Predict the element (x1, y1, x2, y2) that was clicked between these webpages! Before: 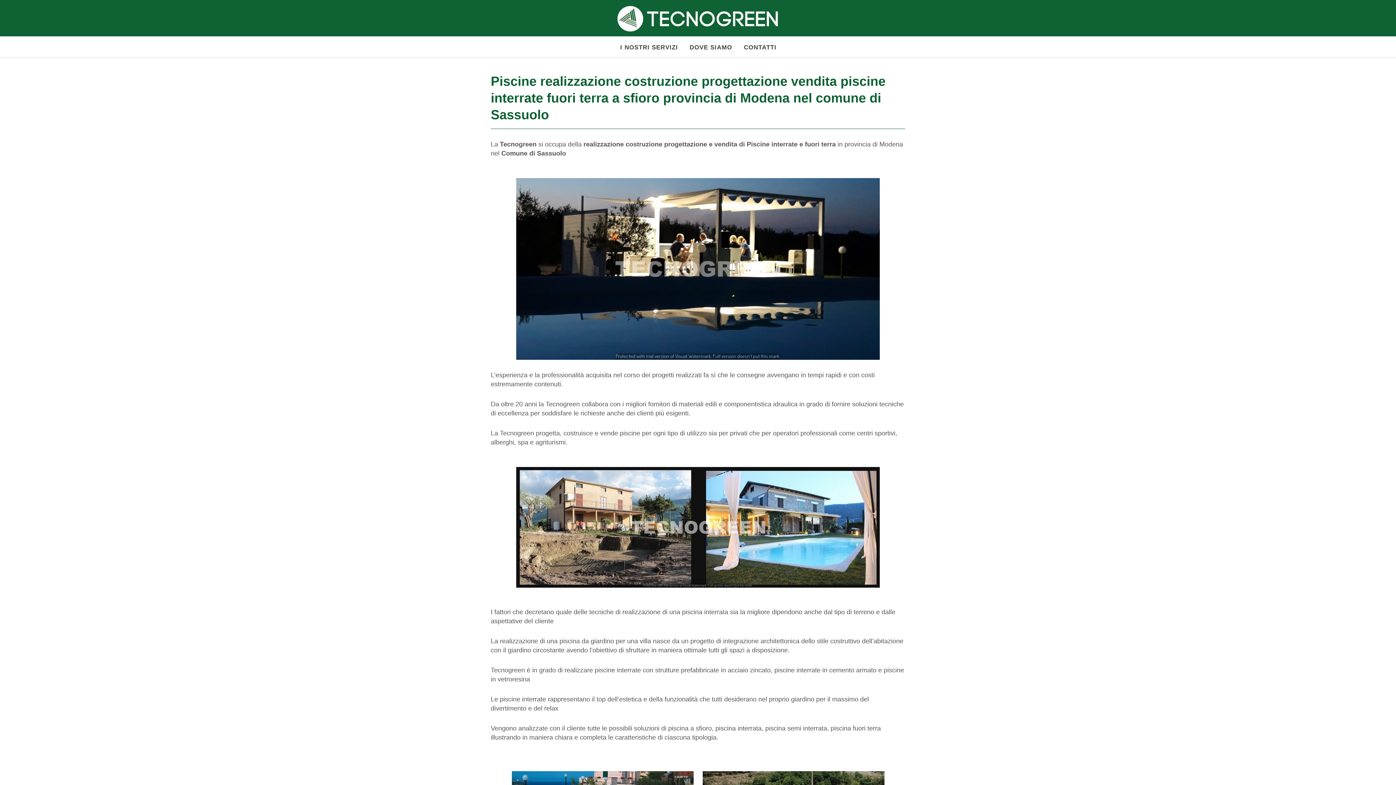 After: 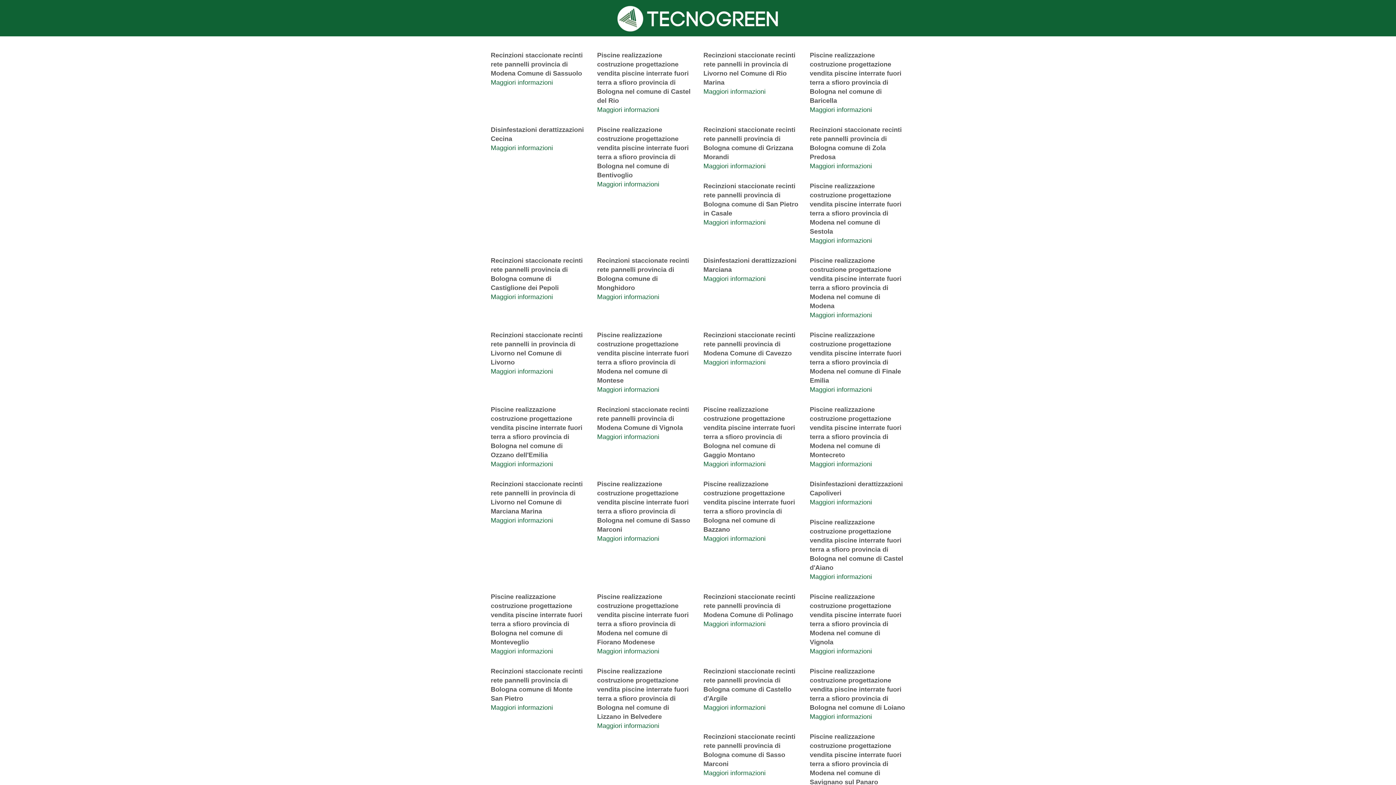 Action: bbox: (490, 0, 905, 36)